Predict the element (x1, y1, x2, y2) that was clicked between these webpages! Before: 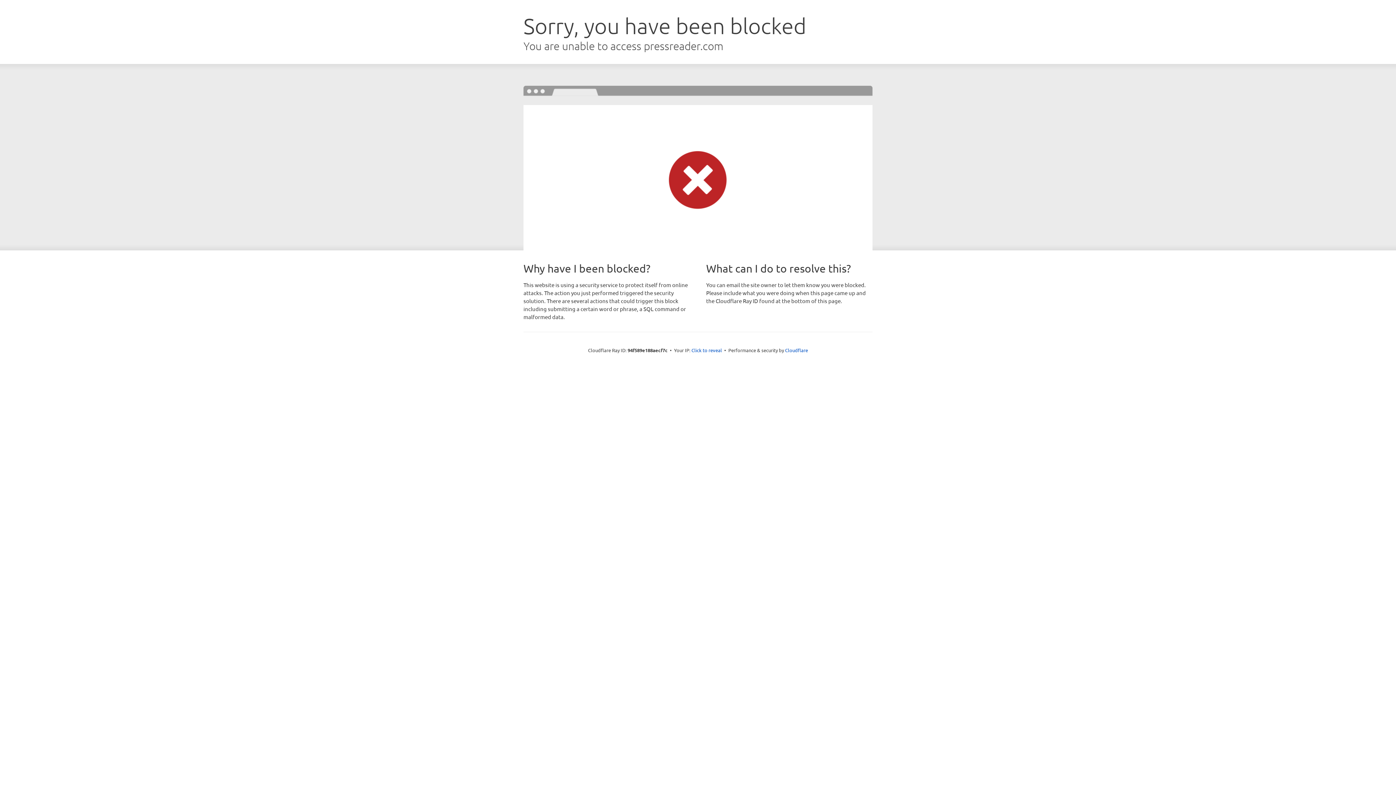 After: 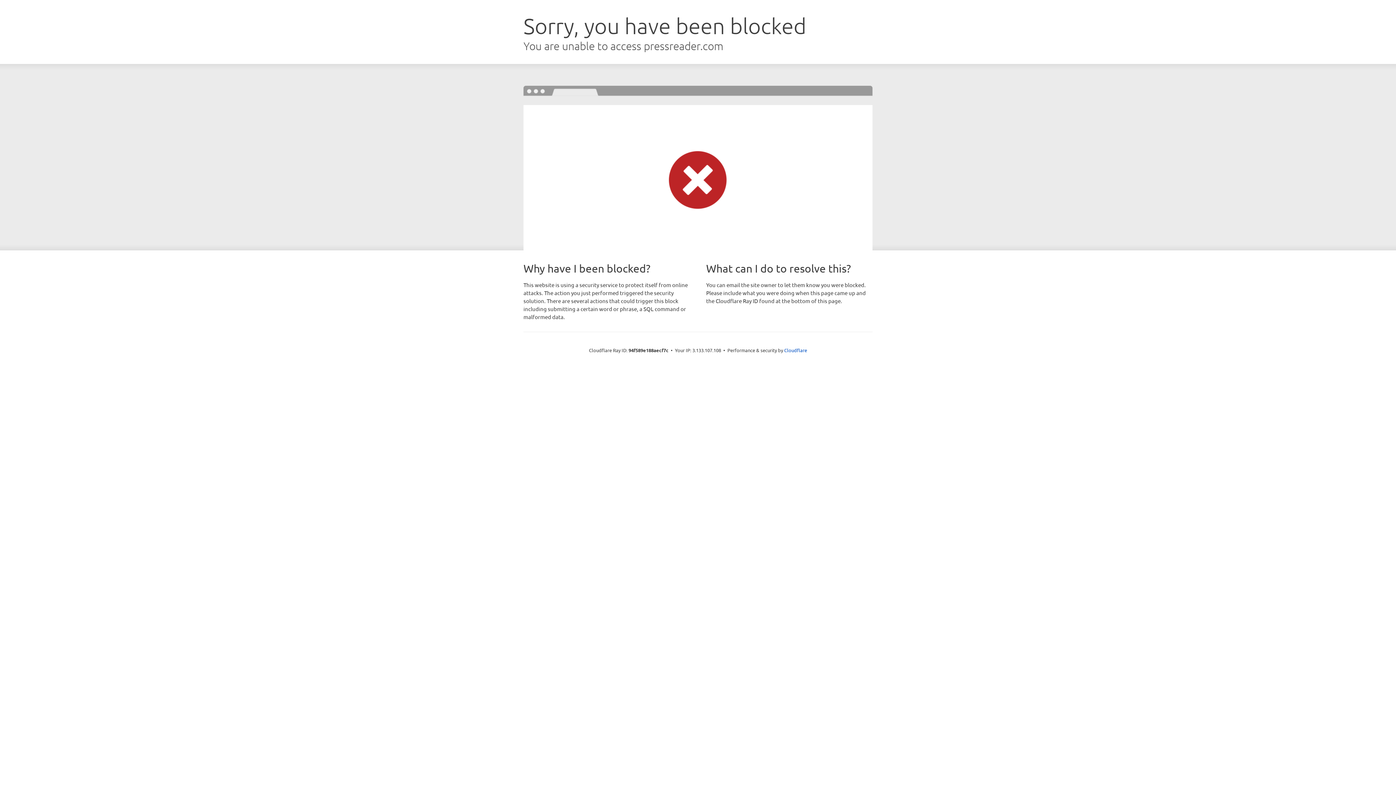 Action: label: Click to reveal bbox: (691, 346, 722, 353)